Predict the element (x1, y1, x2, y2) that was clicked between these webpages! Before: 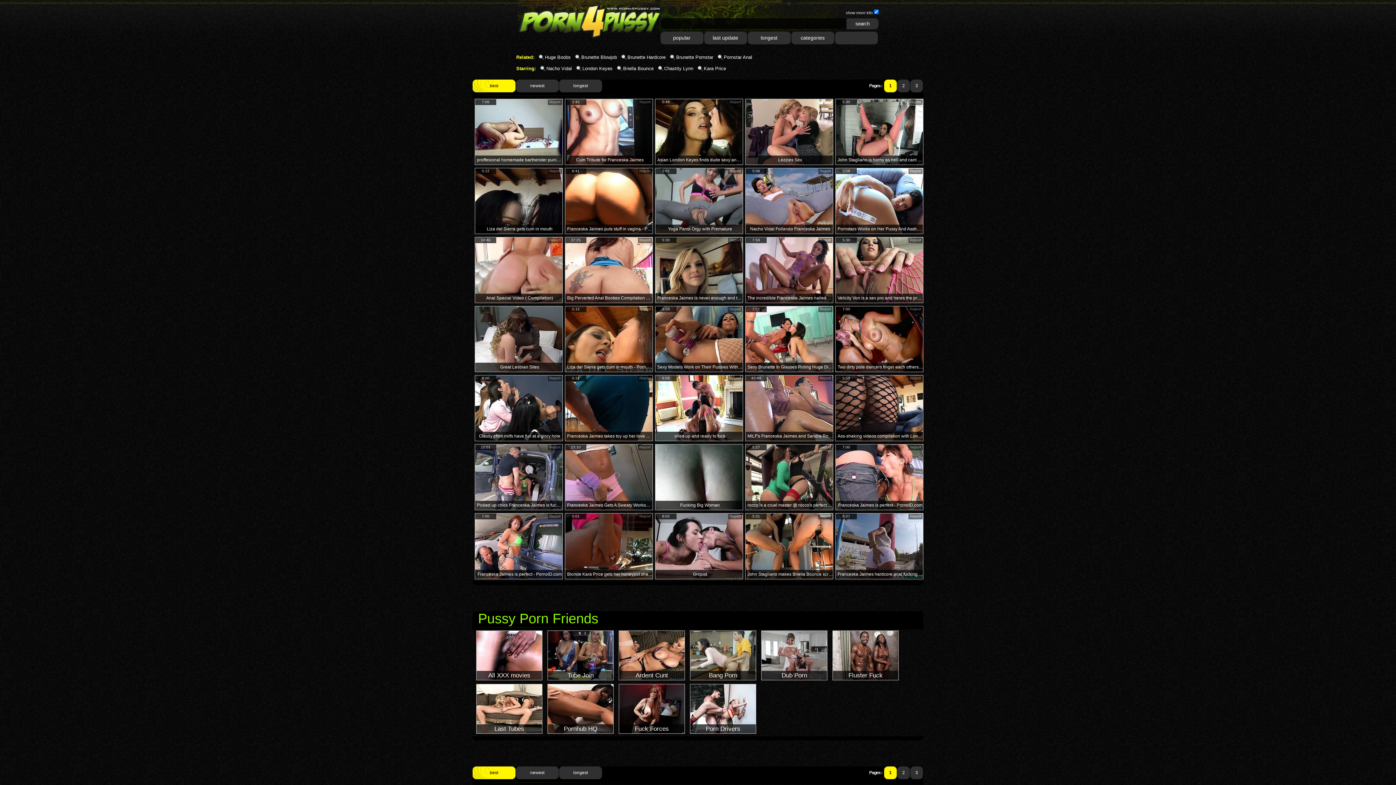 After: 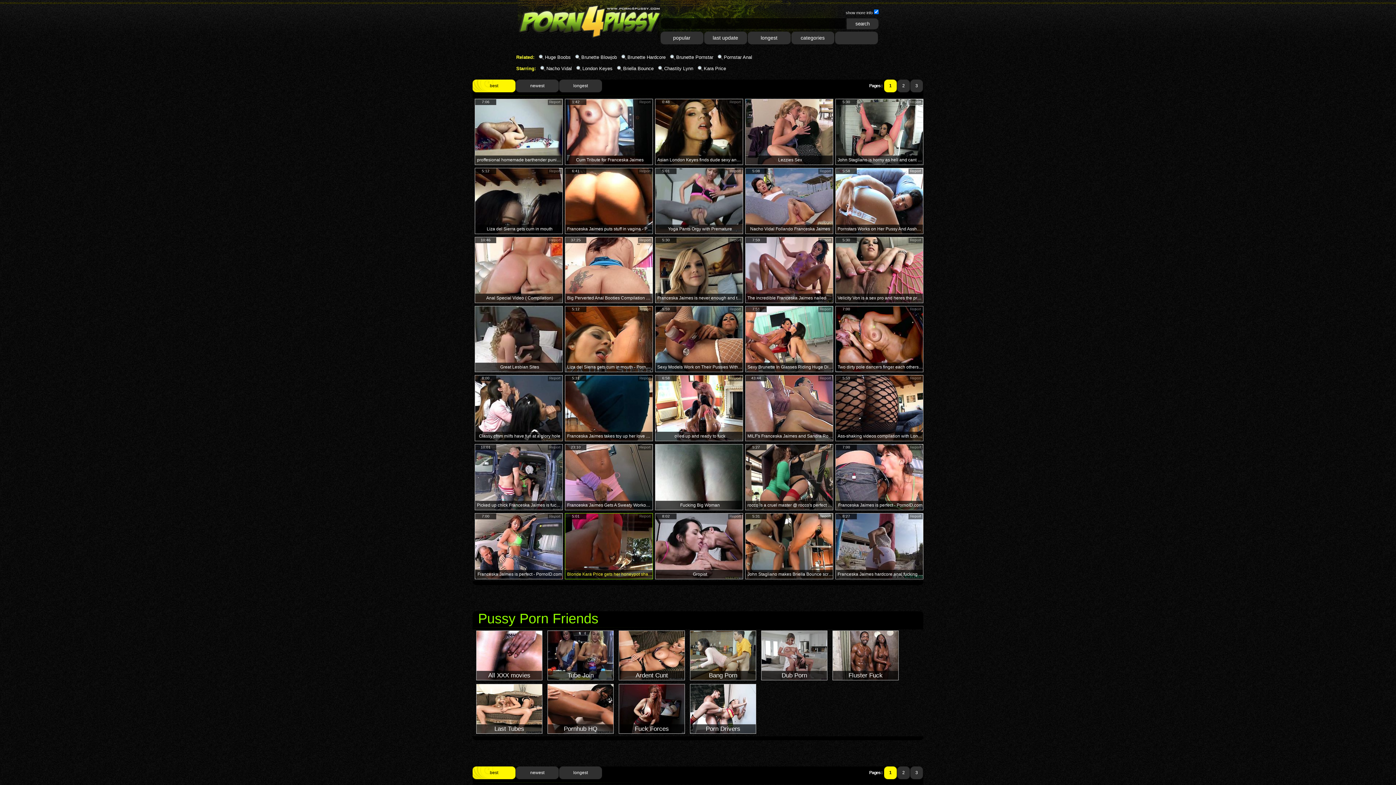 Action: bbox: (565, 575, 653, 580) label: 

Blonde Kara Price gets her honeypot shagged good and hard by her man in a wide variety of positions
5:01